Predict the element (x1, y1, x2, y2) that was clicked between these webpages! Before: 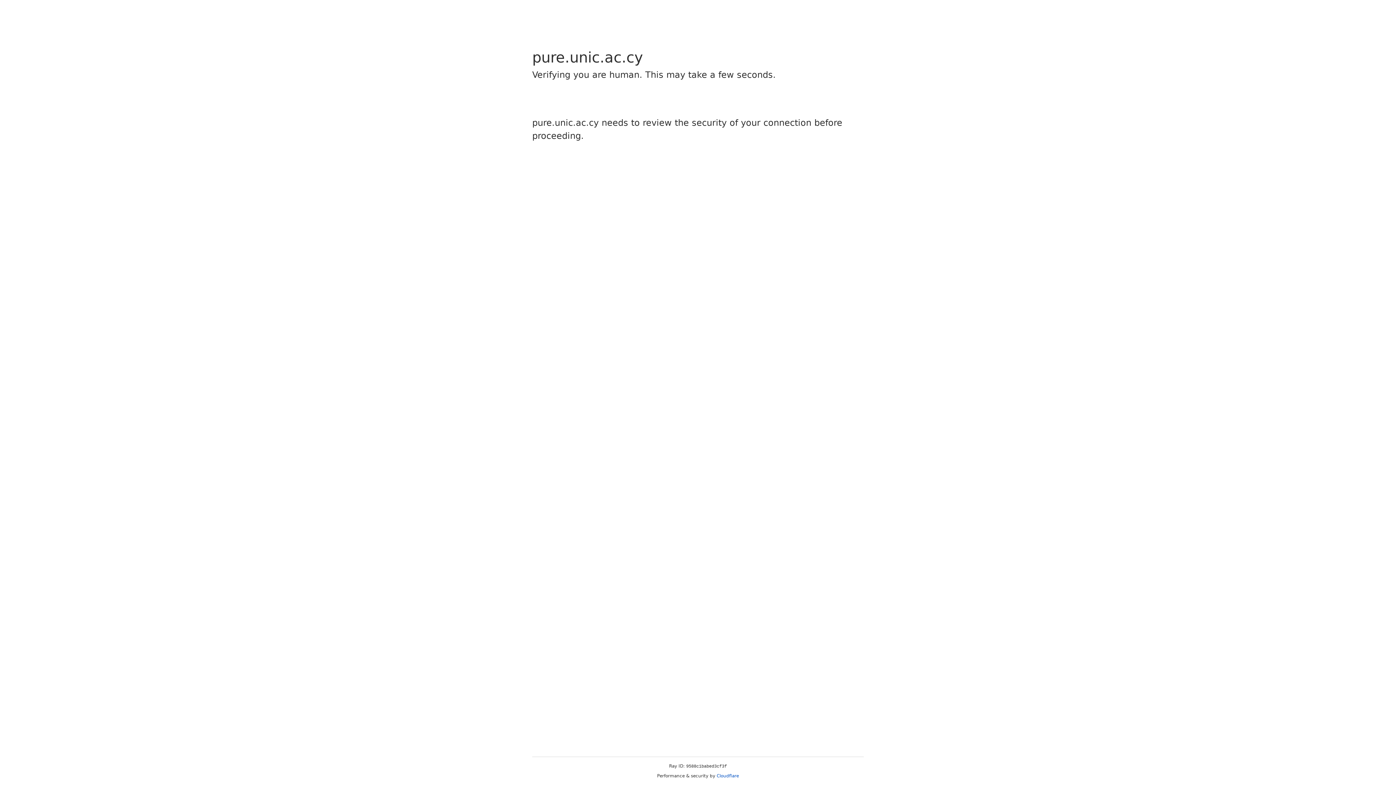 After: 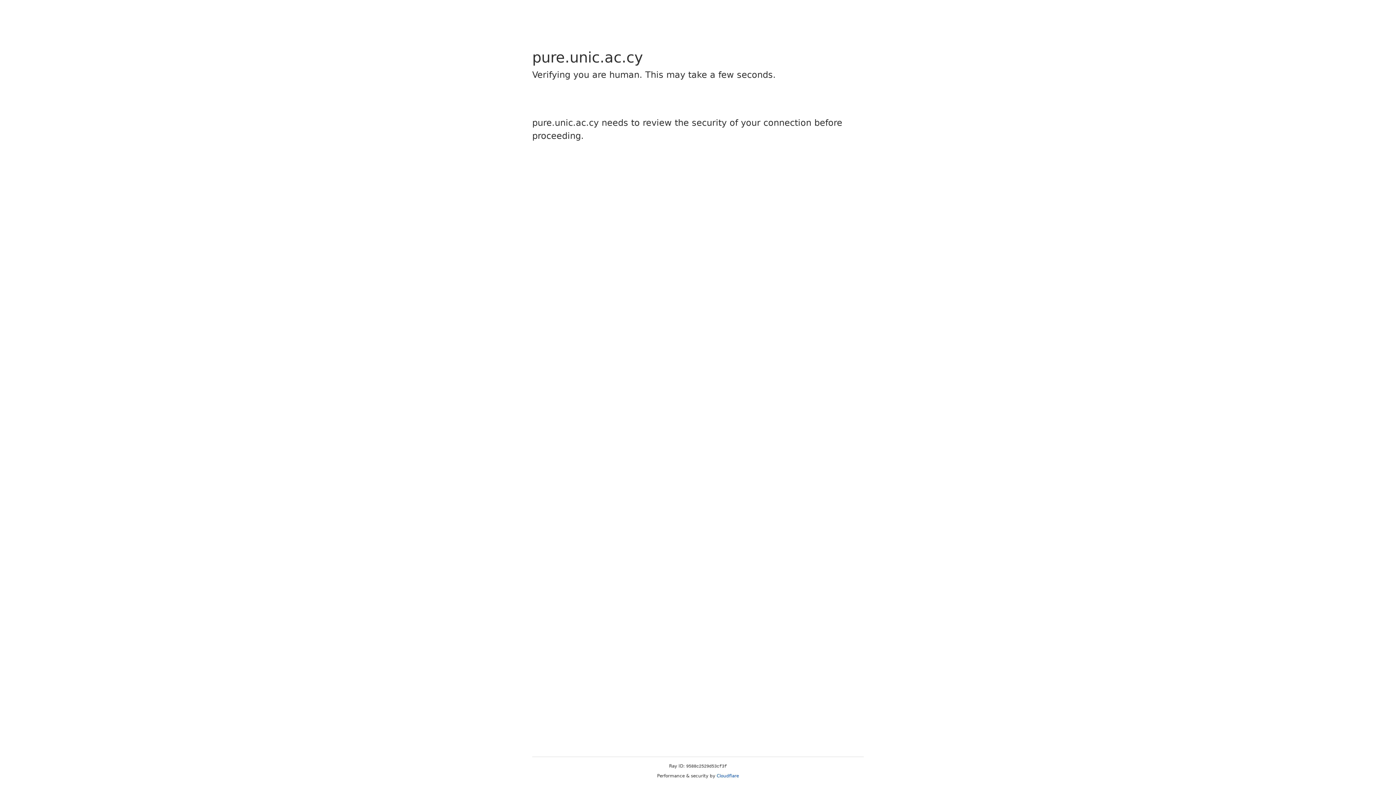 Action: label: Cloudflare bbox: (716, 773, 739, 778)